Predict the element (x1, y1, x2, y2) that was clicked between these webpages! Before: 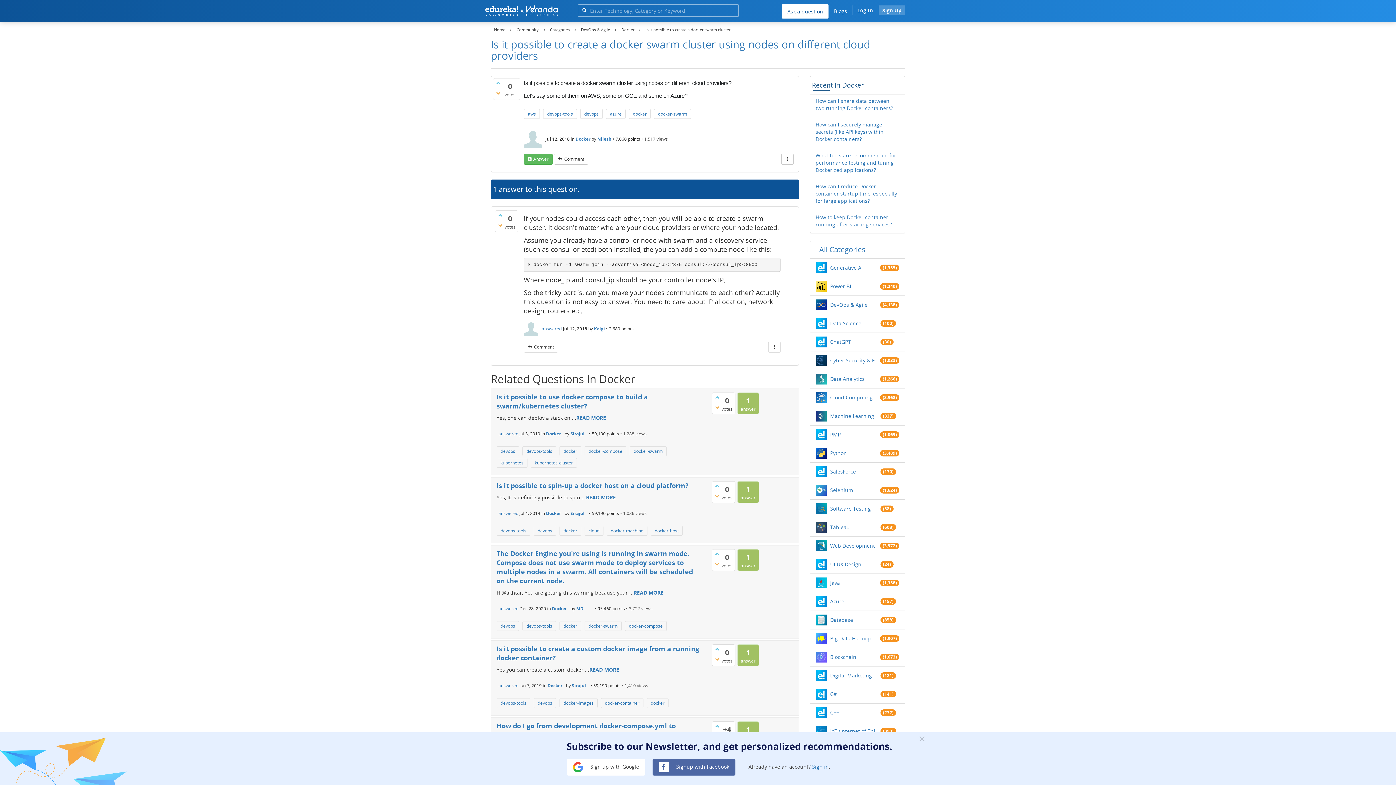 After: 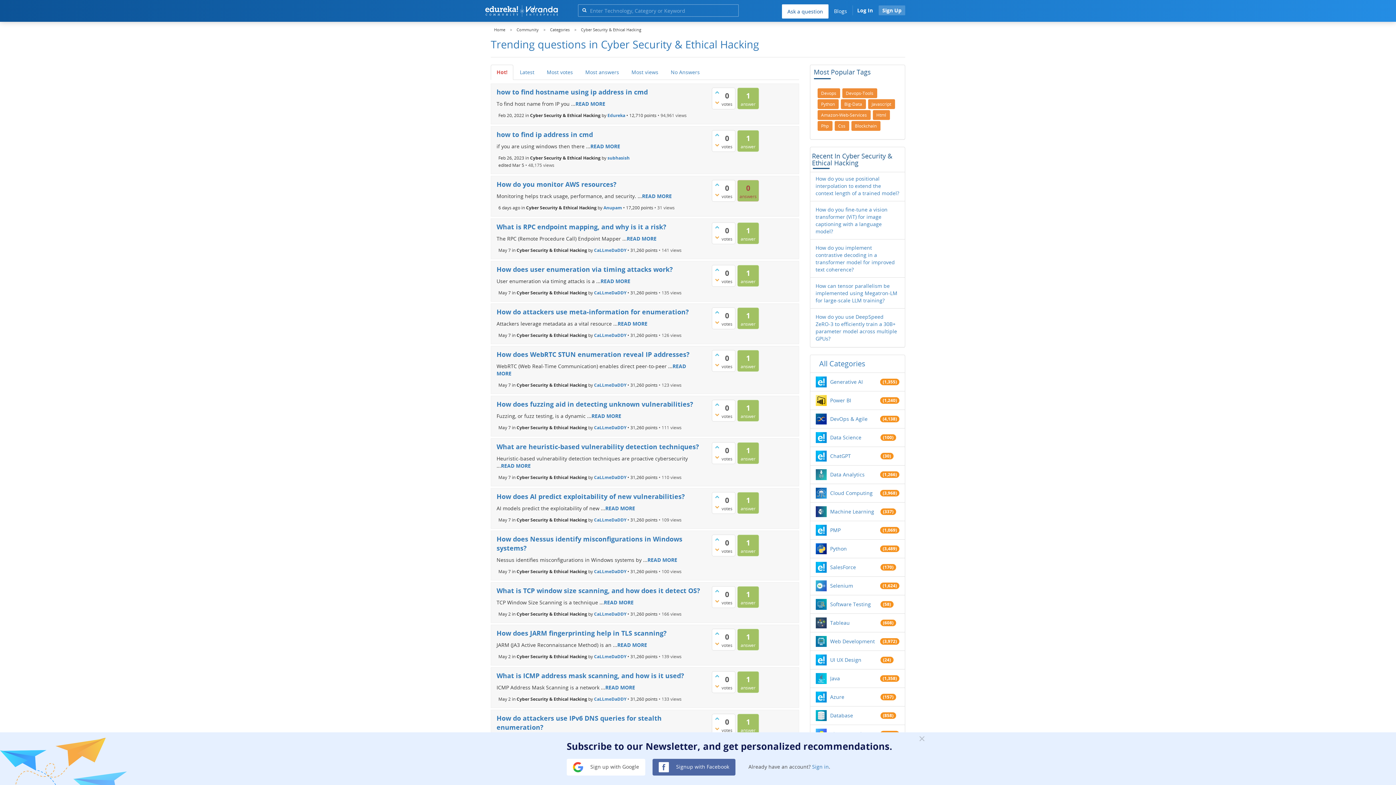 Action: label: Cyber Security & Ethical Hacking bbox: (830, 356, 880, 364)